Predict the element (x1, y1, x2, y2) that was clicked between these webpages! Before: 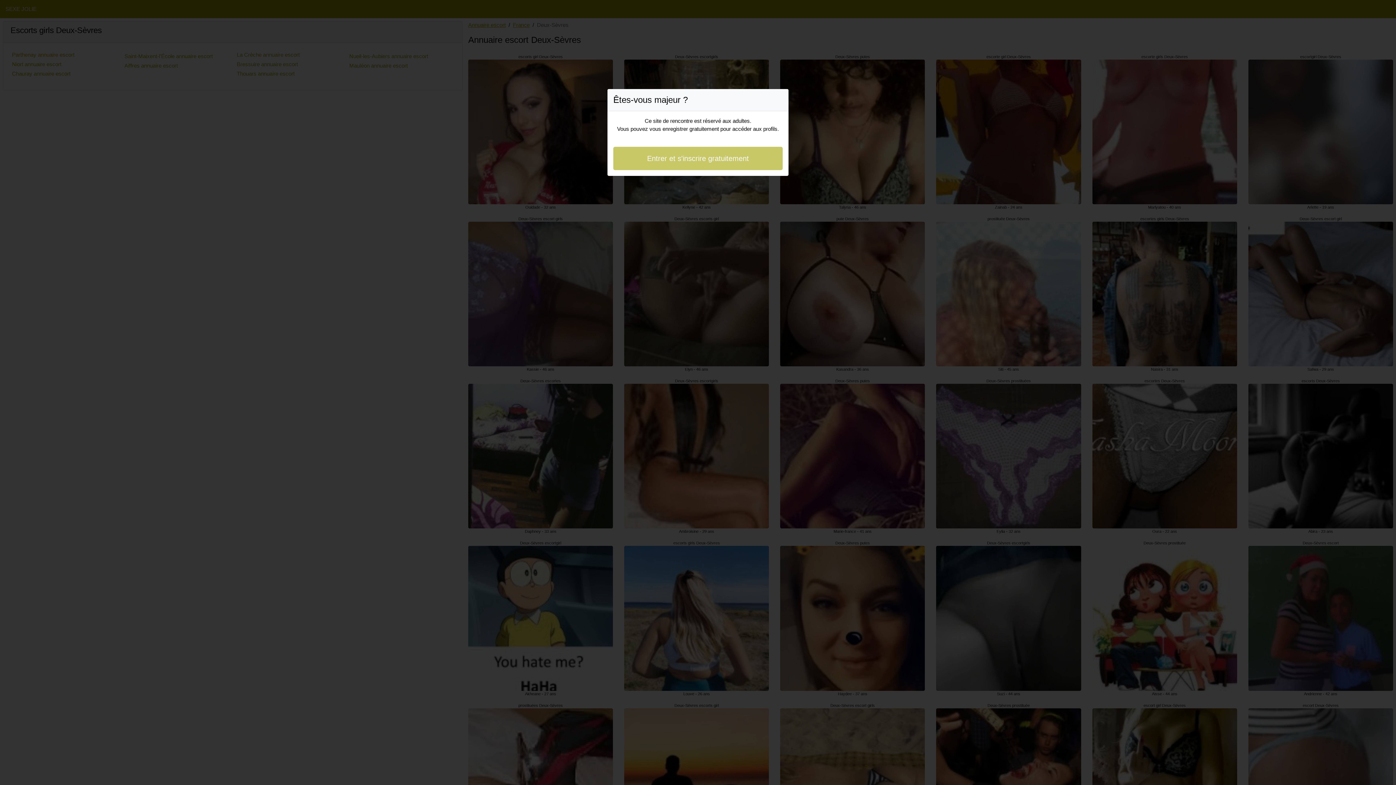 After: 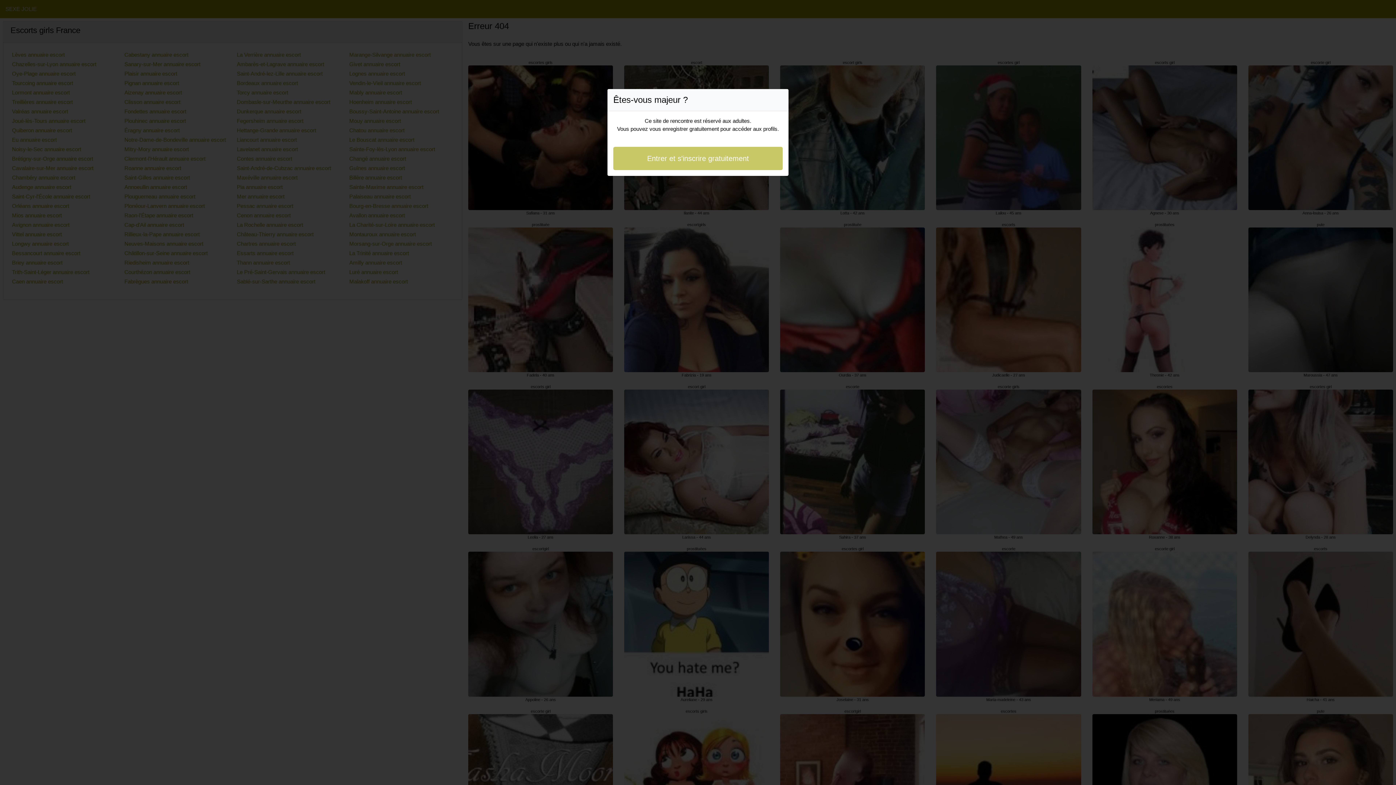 Action: label: Entrer et s'inscrire gratuitement bbox: (613, 146, 782, 170)